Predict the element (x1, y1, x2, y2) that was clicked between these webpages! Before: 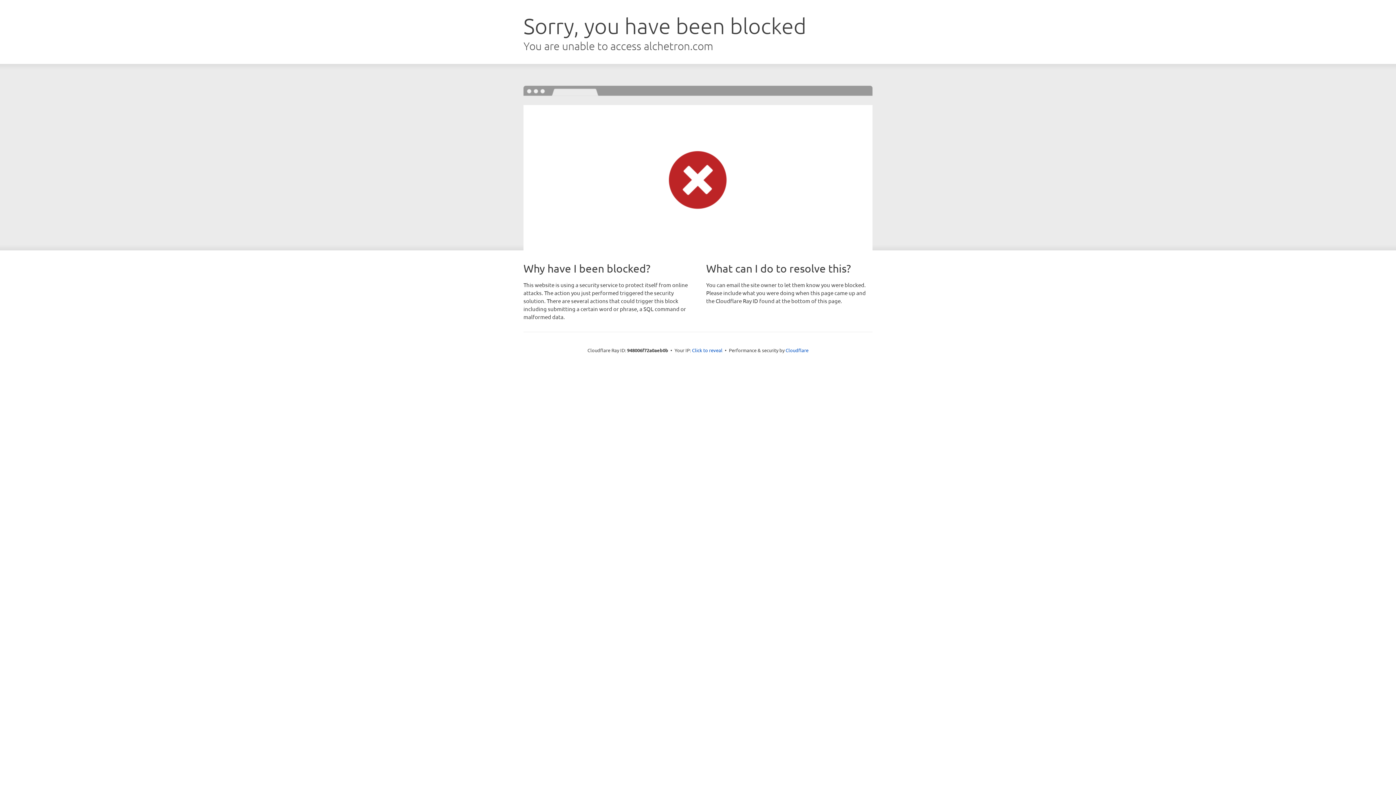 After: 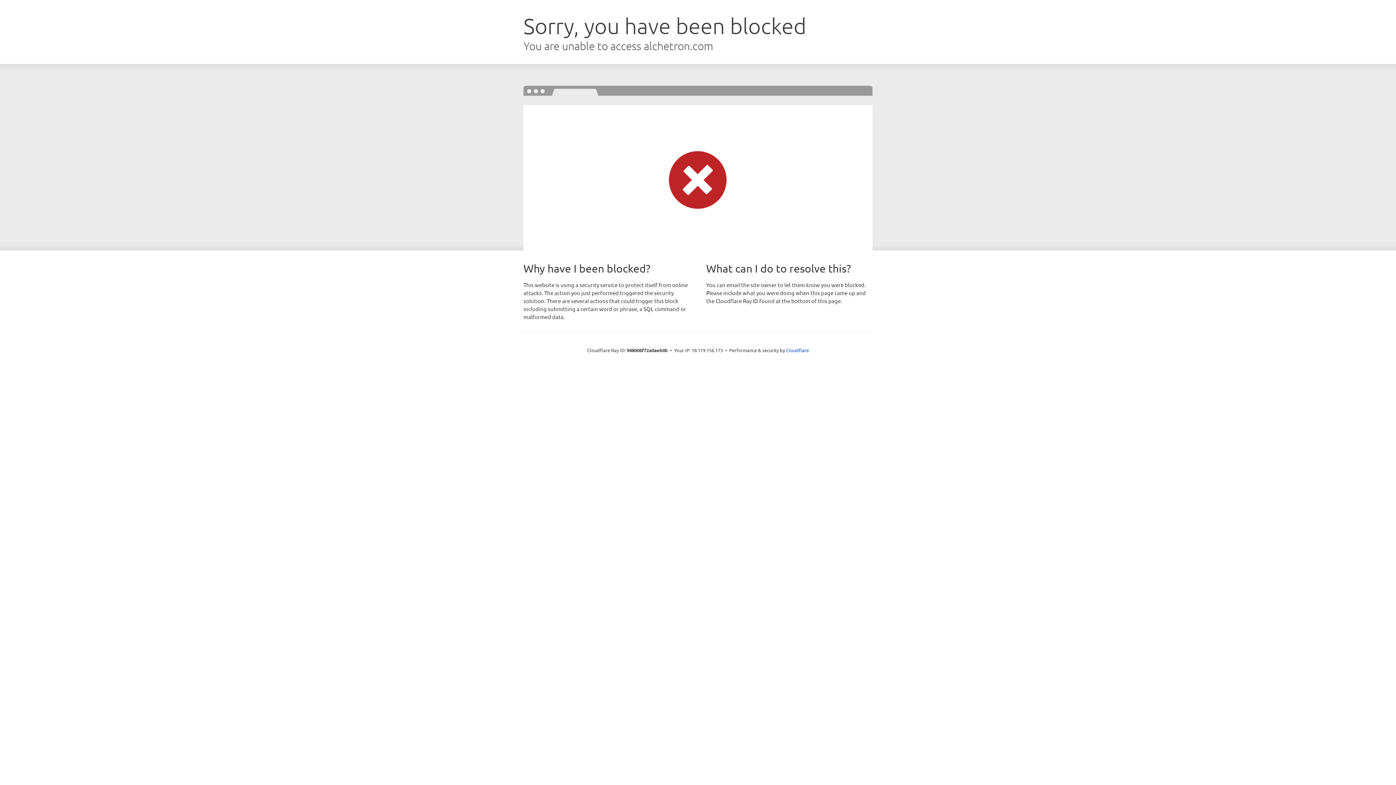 Action: bbox: (692, 346, 722, 353) label: Click to reveal